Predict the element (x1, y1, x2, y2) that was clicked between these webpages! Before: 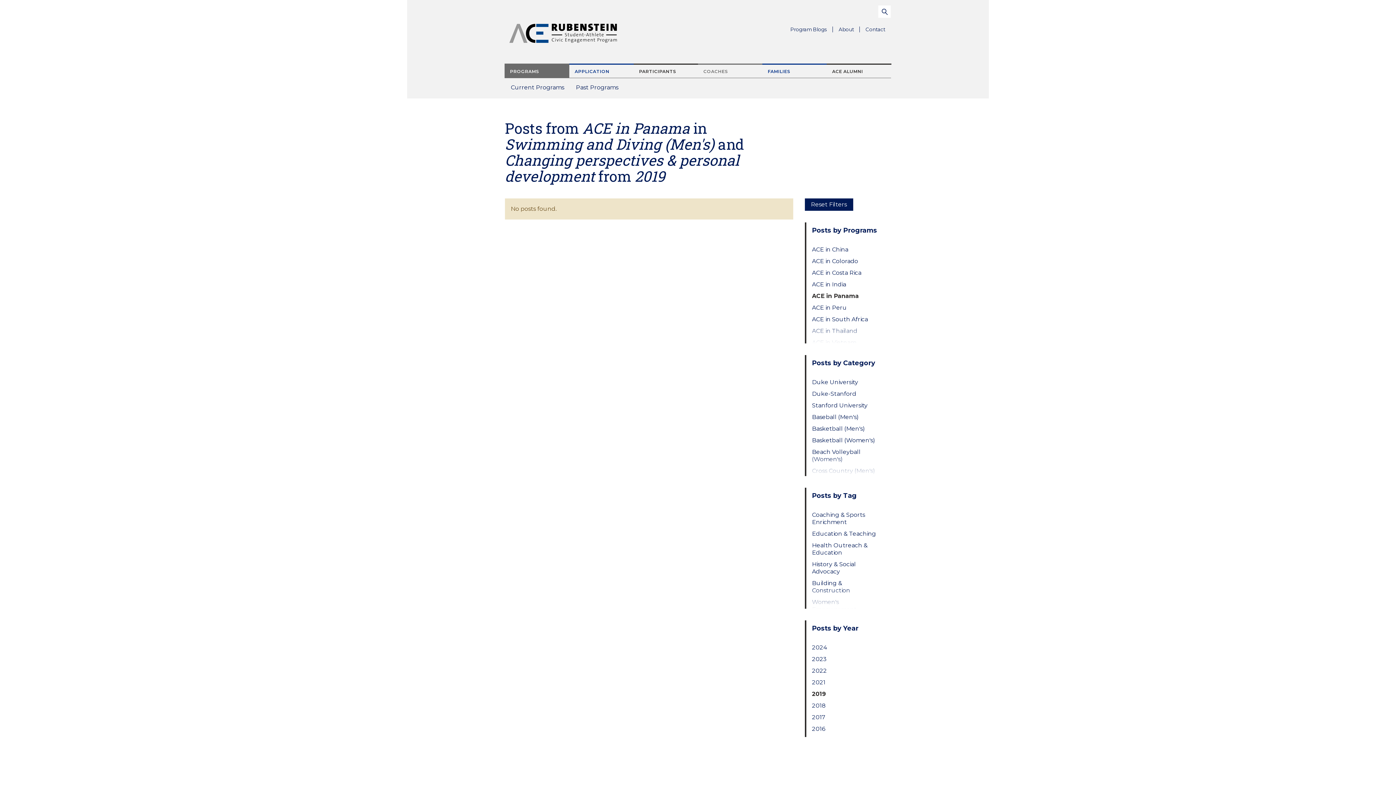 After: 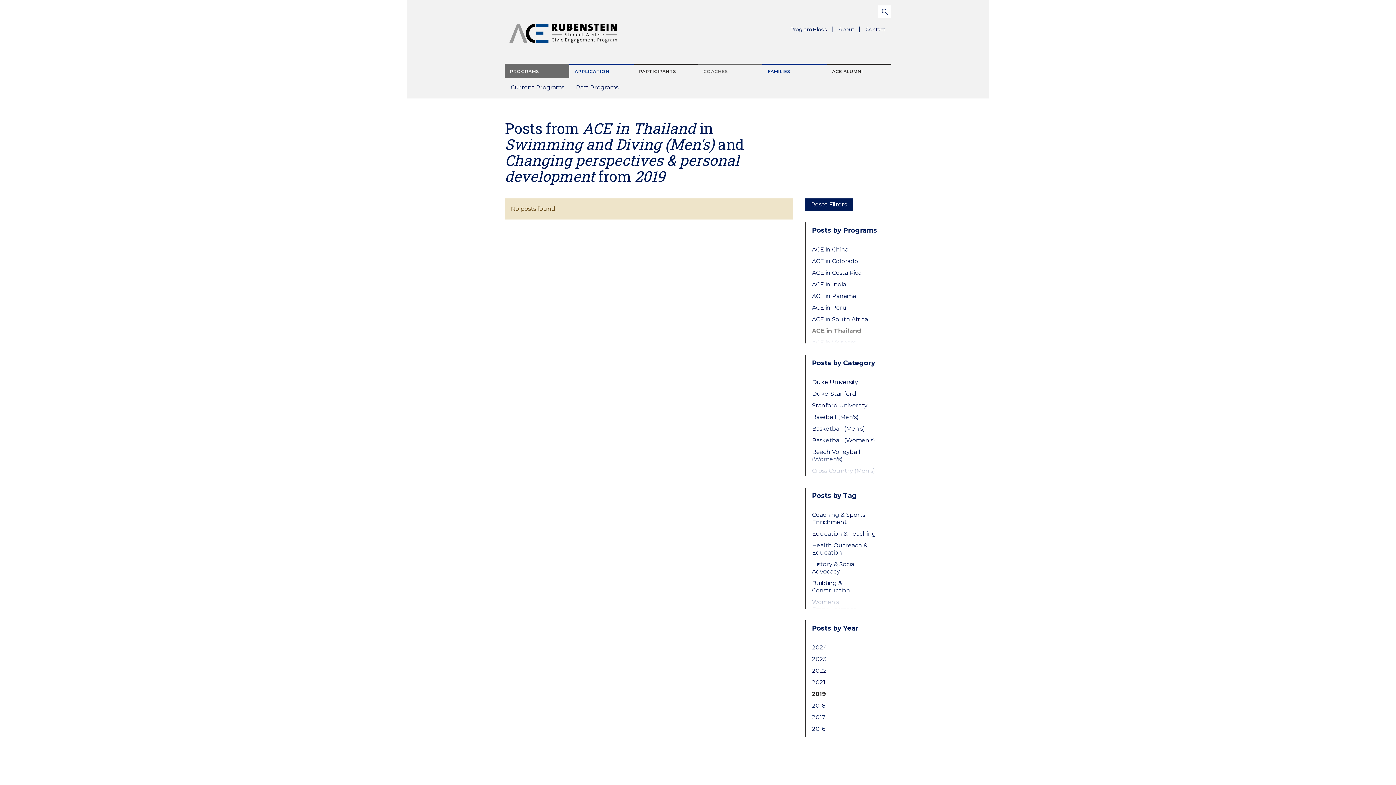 Action: label: ACE in Thailand bbox: (812, 327, 879, 334)